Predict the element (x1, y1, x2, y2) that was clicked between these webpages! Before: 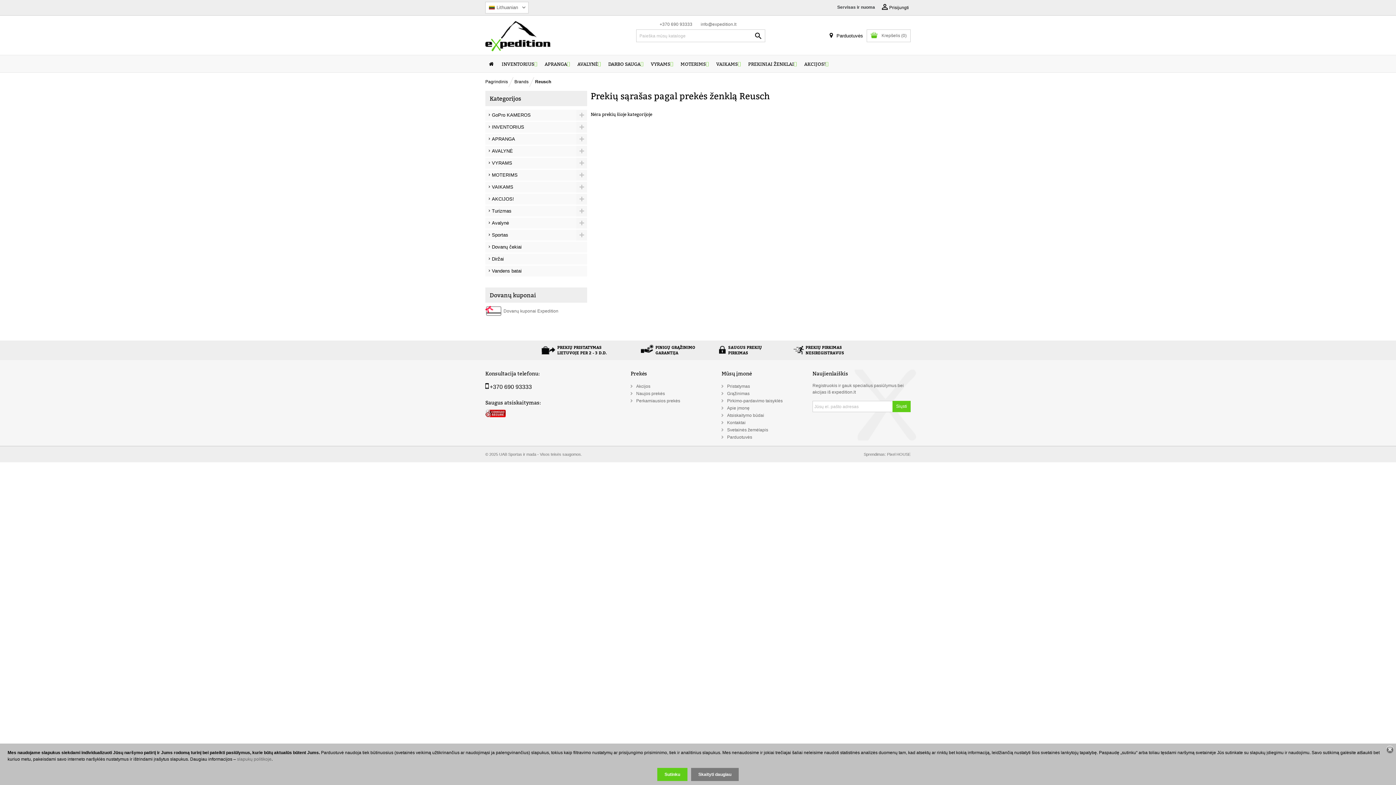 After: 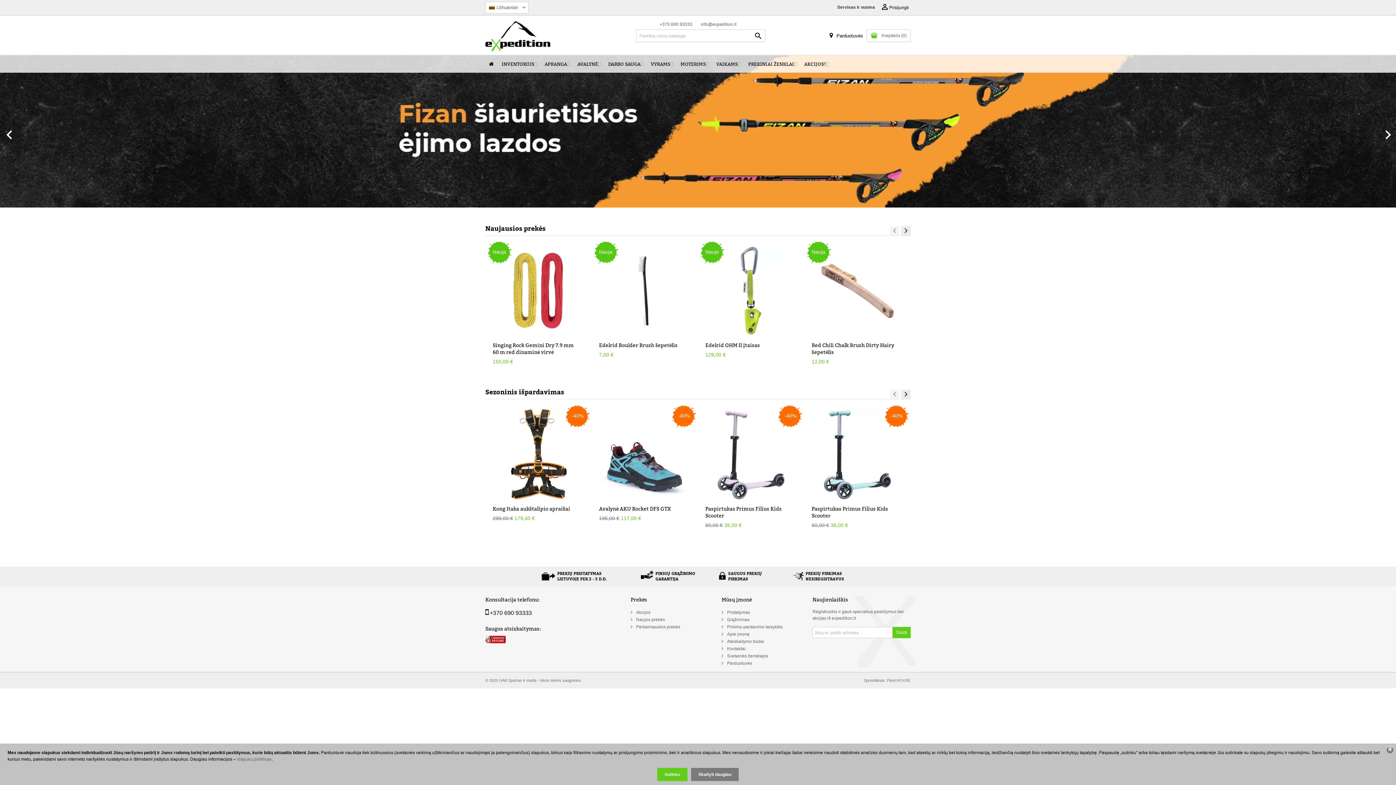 Action: label: Pagrindinis  bbox: (485, 79, 509, 84)